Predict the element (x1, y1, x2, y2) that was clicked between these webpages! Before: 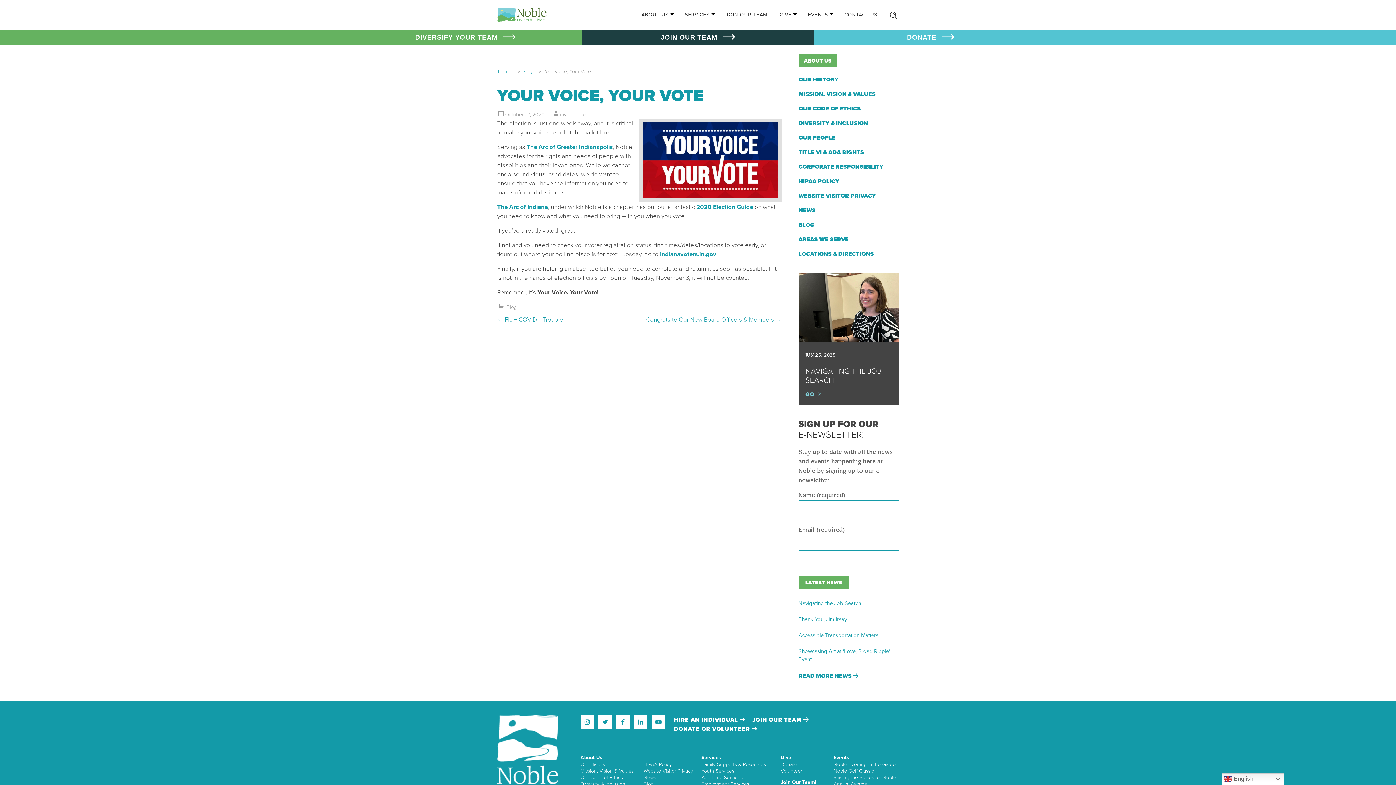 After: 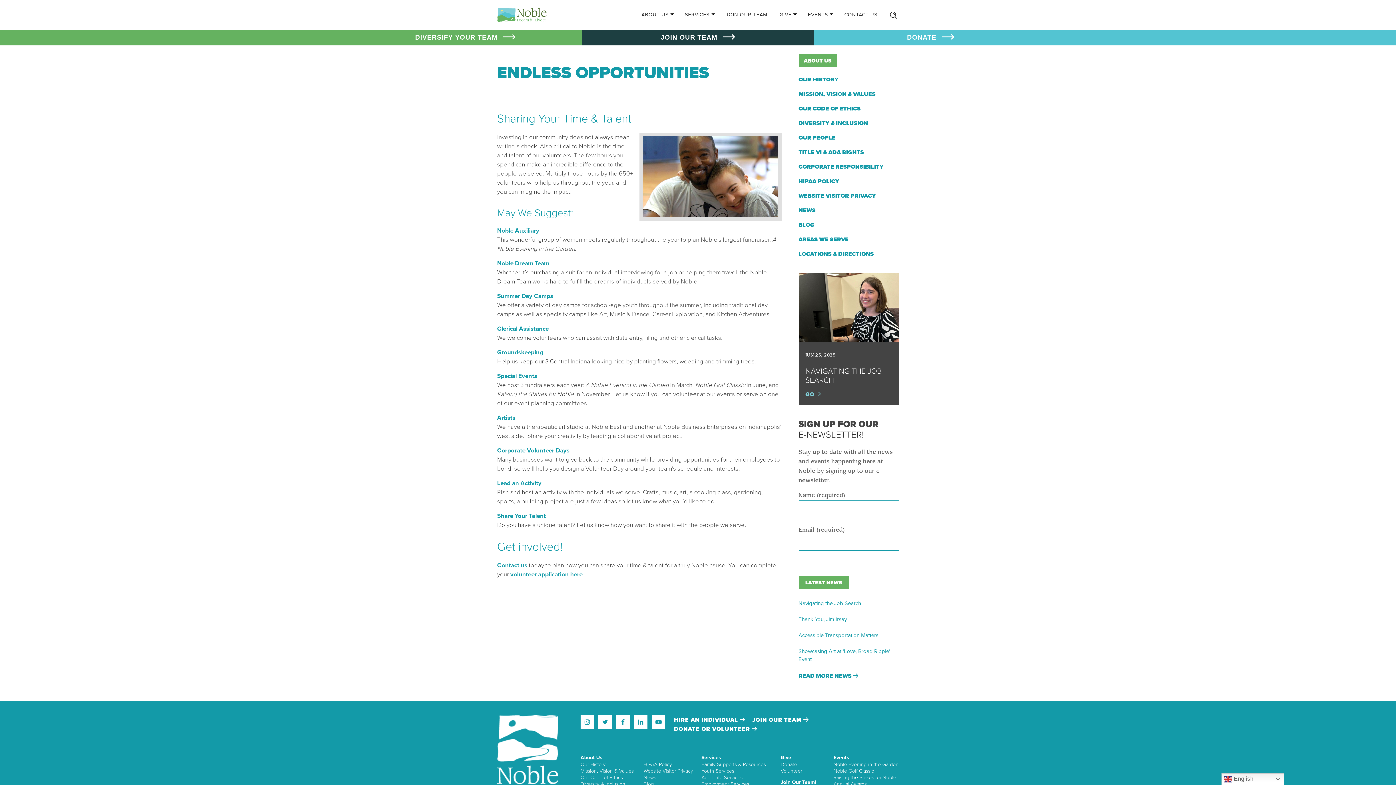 Action: label: Volunteer bbox: (780, 768, 802, 774)